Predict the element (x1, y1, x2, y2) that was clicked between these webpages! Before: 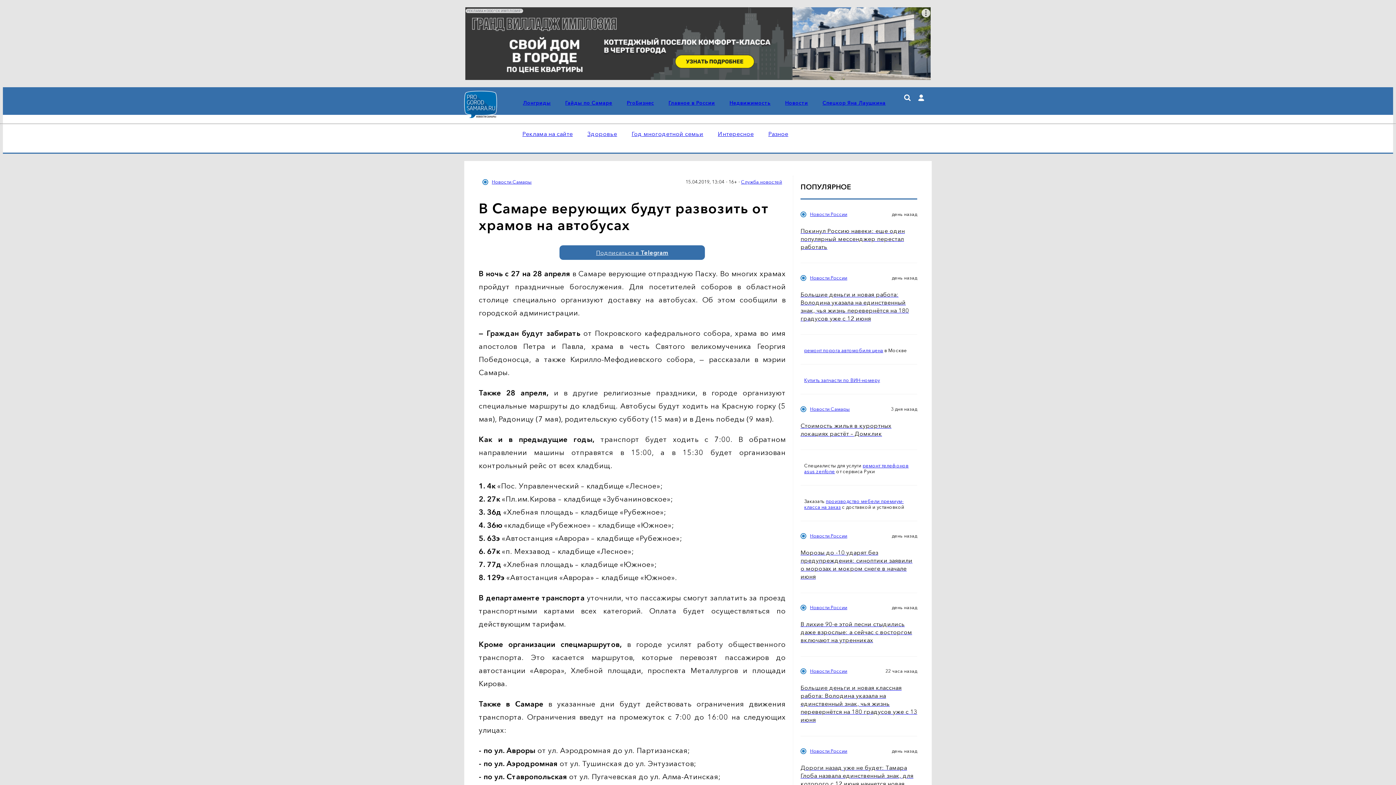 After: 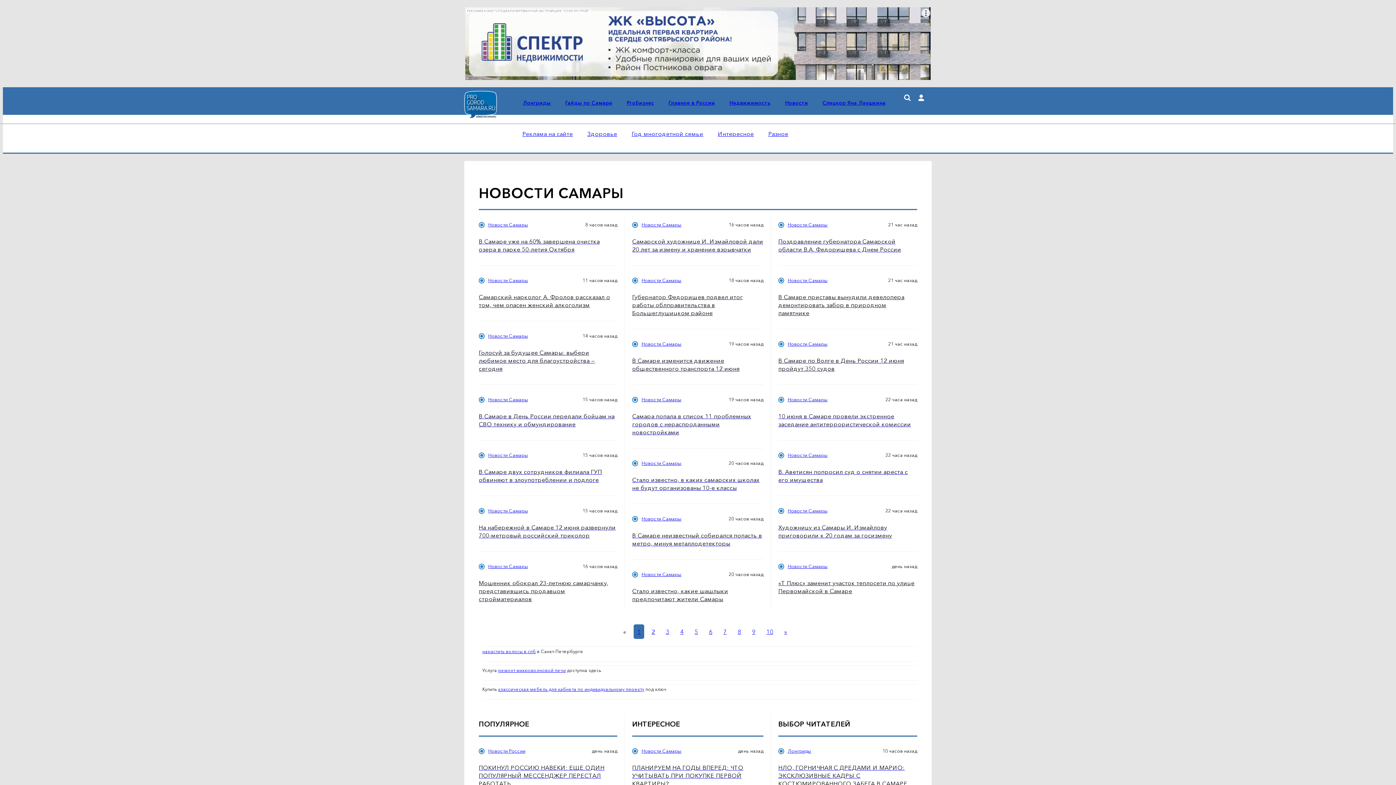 Action: bbox: (785, 99, 808, 106) label: Новости